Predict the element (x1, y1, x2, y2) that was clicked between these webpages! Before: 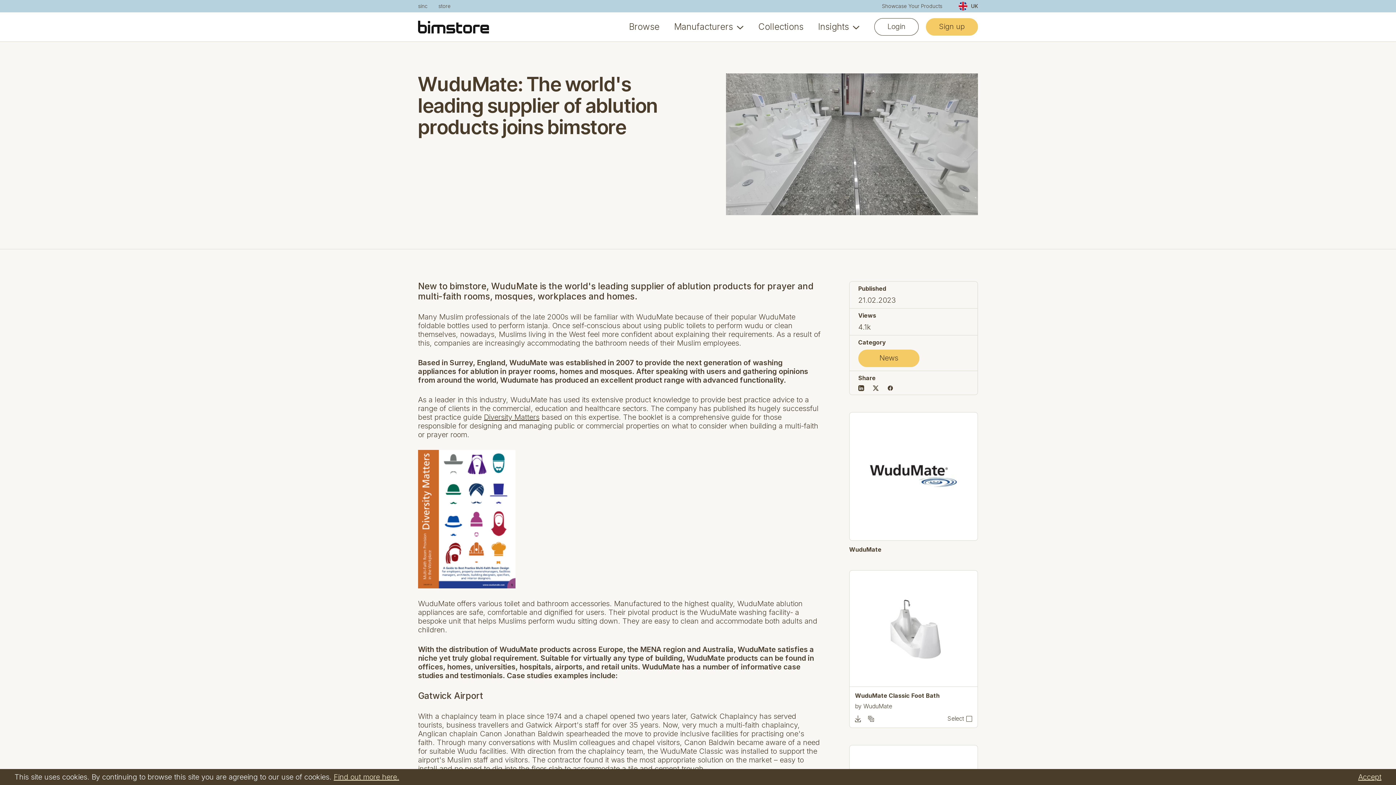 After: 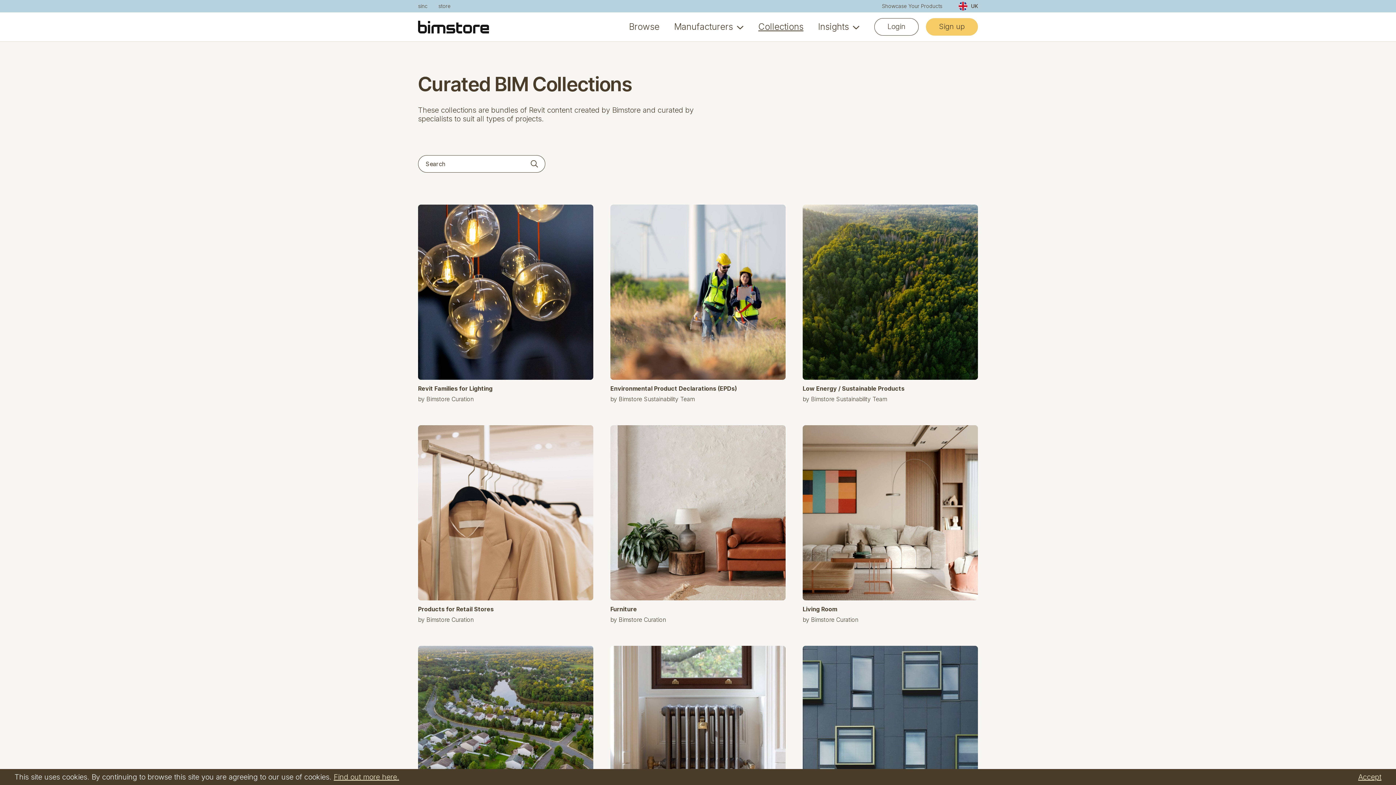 Action: bbox: (758, 21, 803, 32) label: Collections